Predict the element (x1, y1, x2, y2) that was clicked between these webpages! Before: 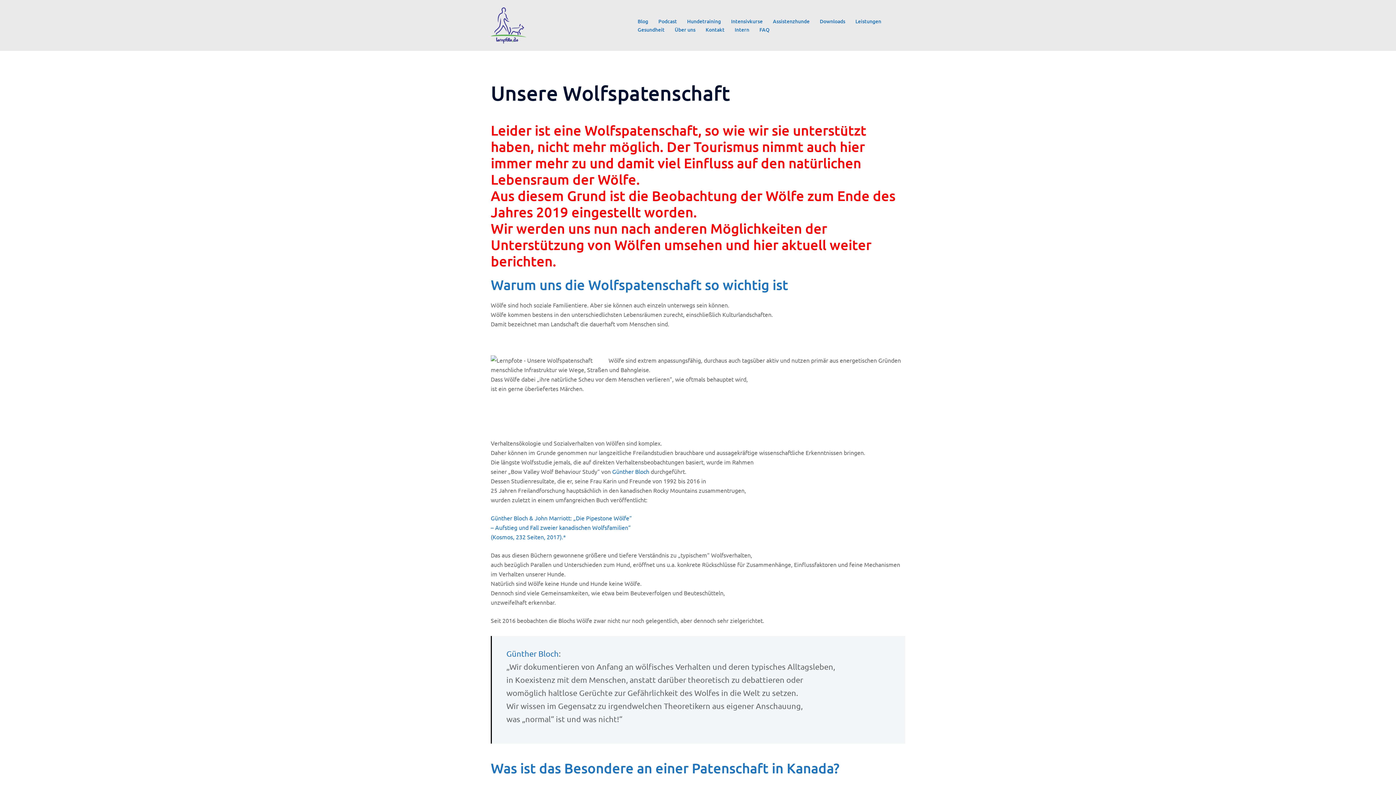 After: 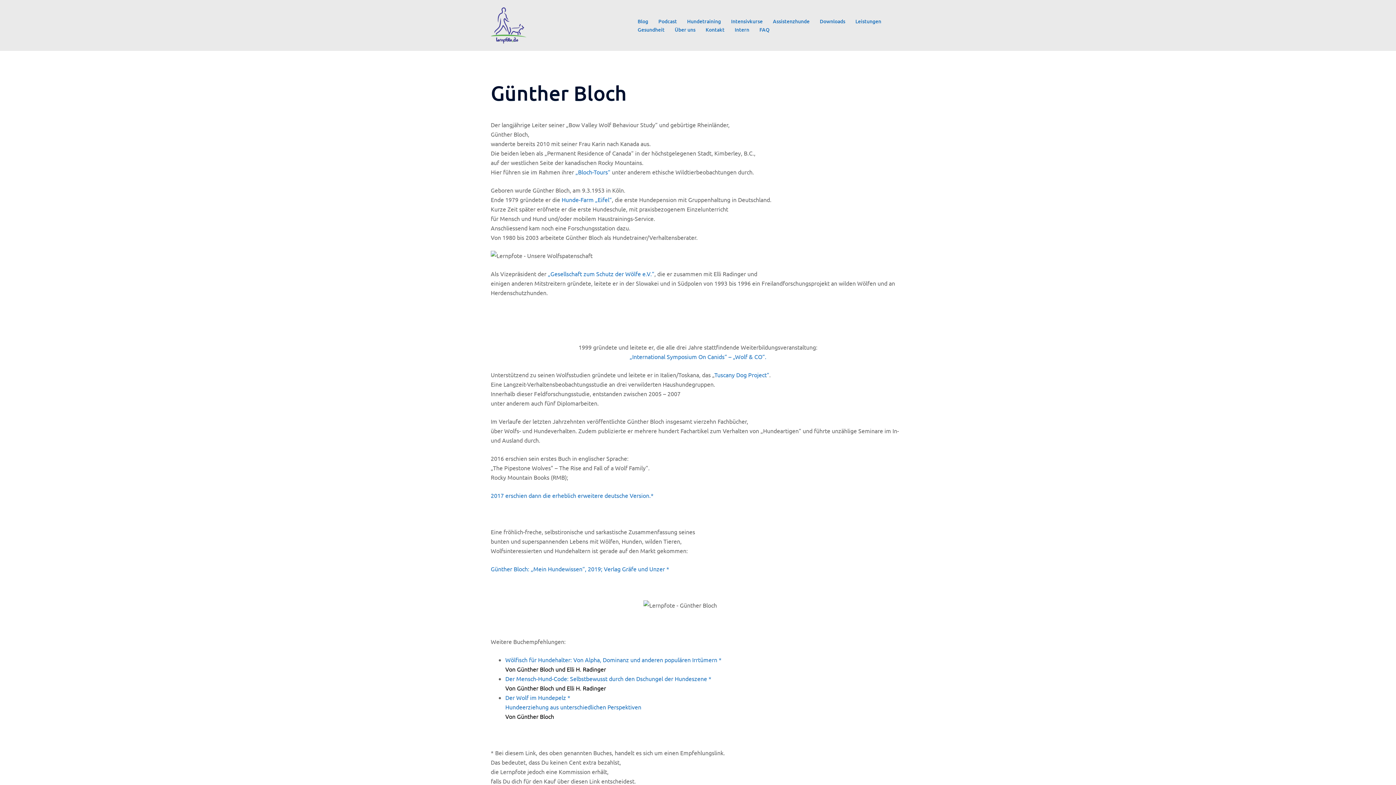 Action: bbox: (506, 648, 558, 658) label: Günther Bloch